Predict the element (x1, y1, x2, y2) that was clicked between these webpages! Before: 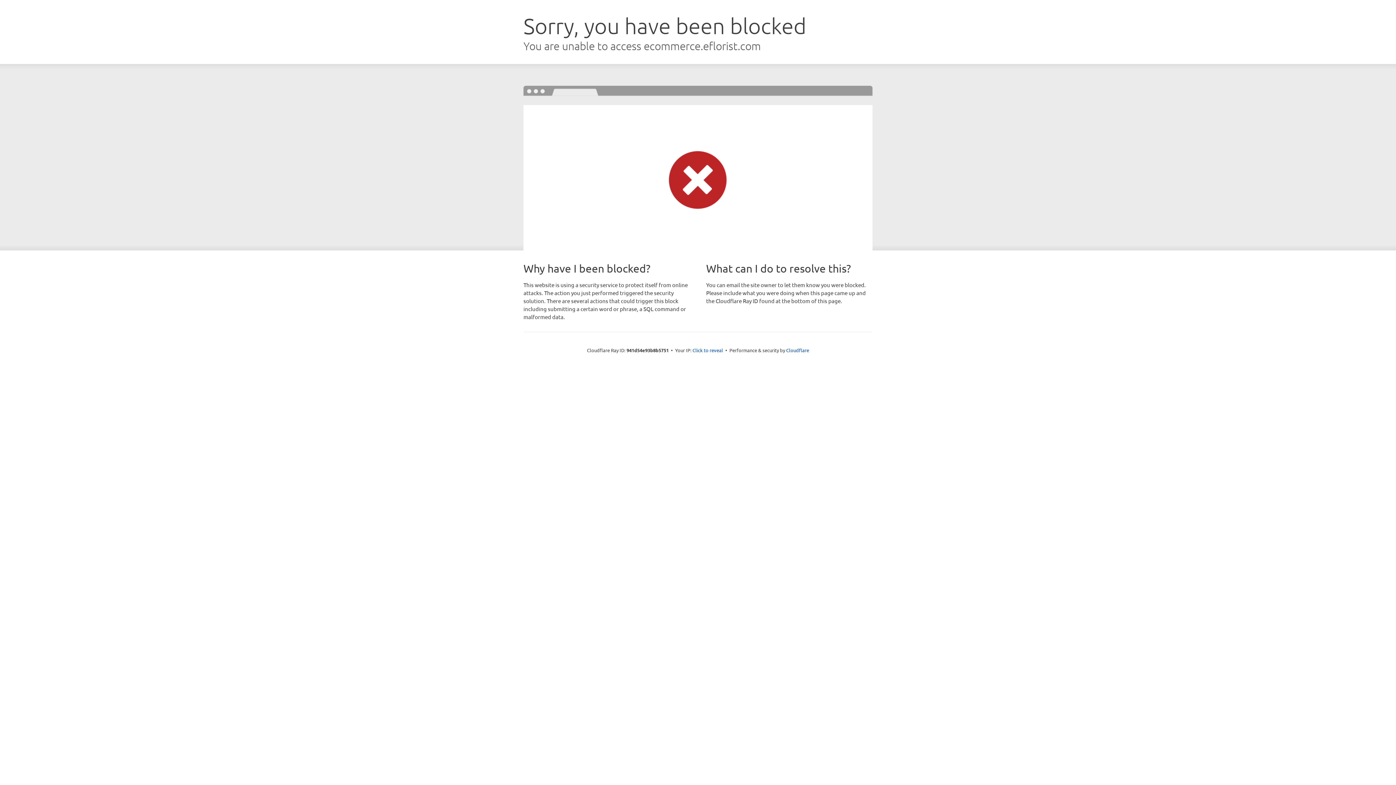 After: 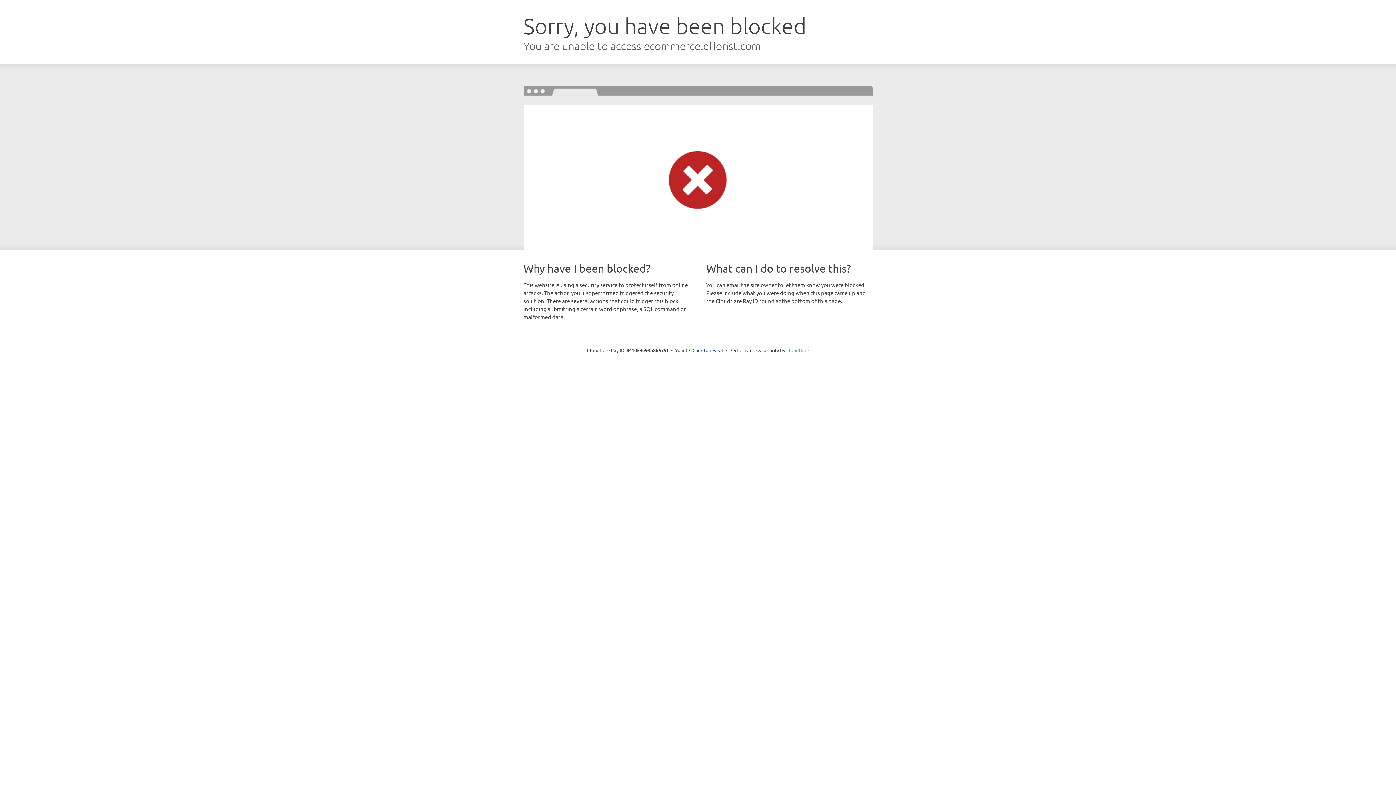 Action: label: Cloudflare bbox: (786, 347, 809, 353)